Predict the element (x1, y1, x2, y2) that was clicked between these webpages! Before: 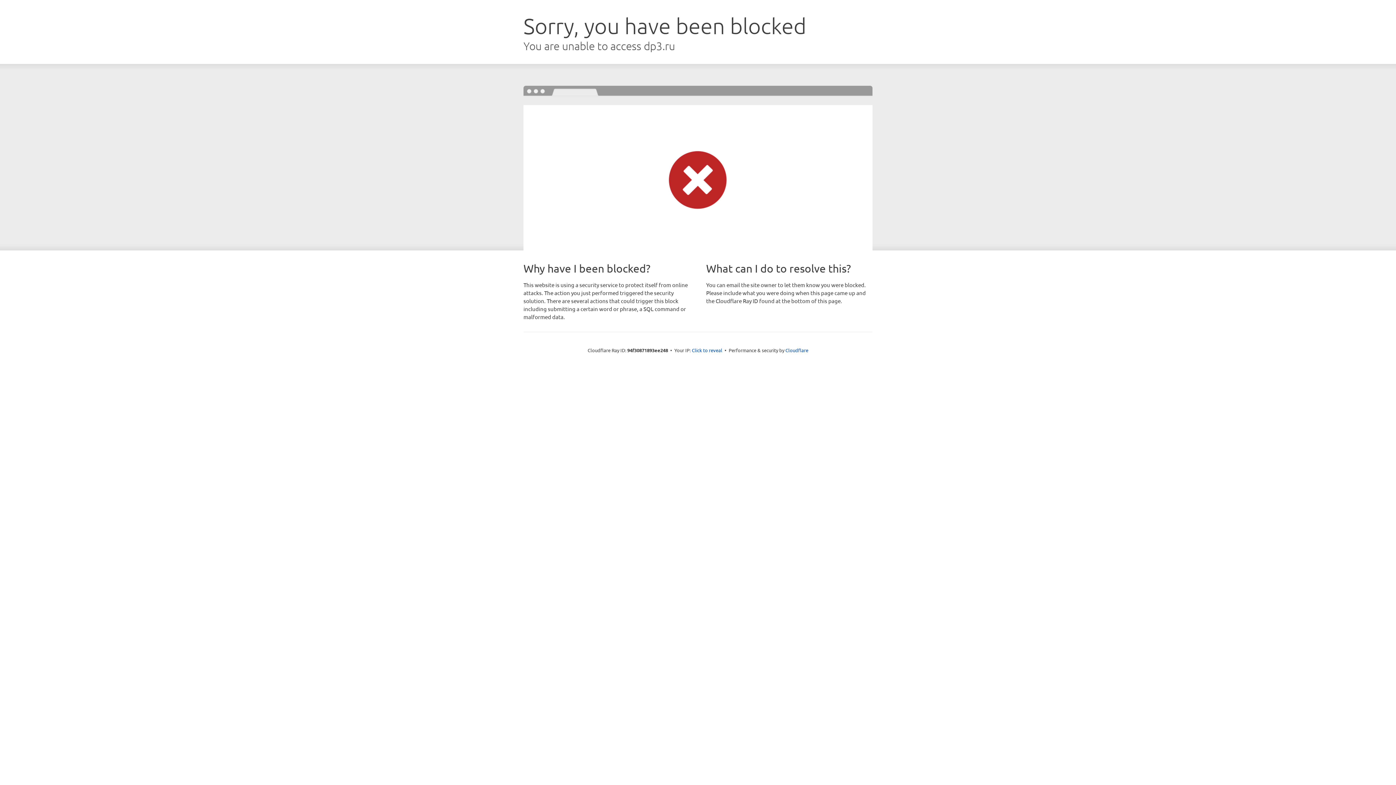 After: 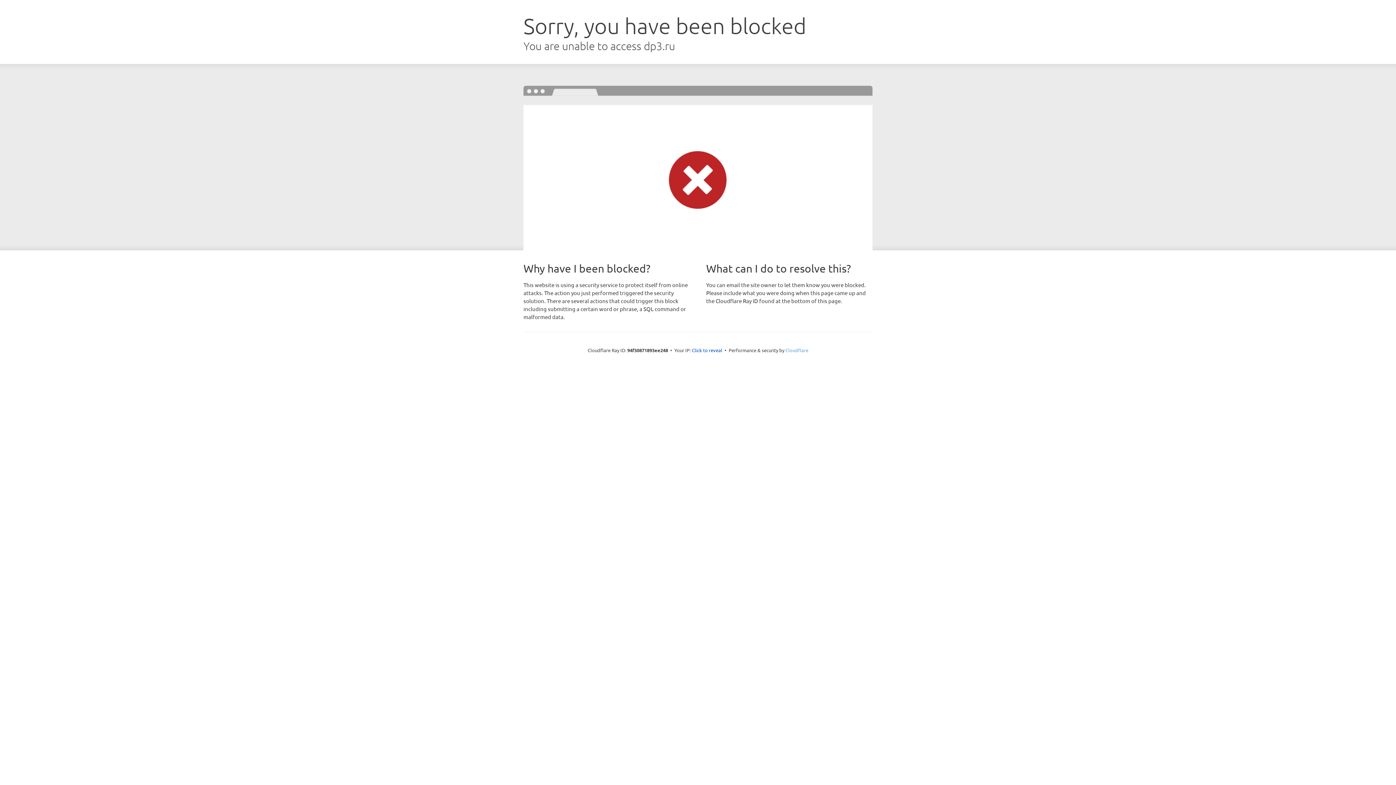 Action: bbox: (785, 347, 808, 353) label: Cloudflare